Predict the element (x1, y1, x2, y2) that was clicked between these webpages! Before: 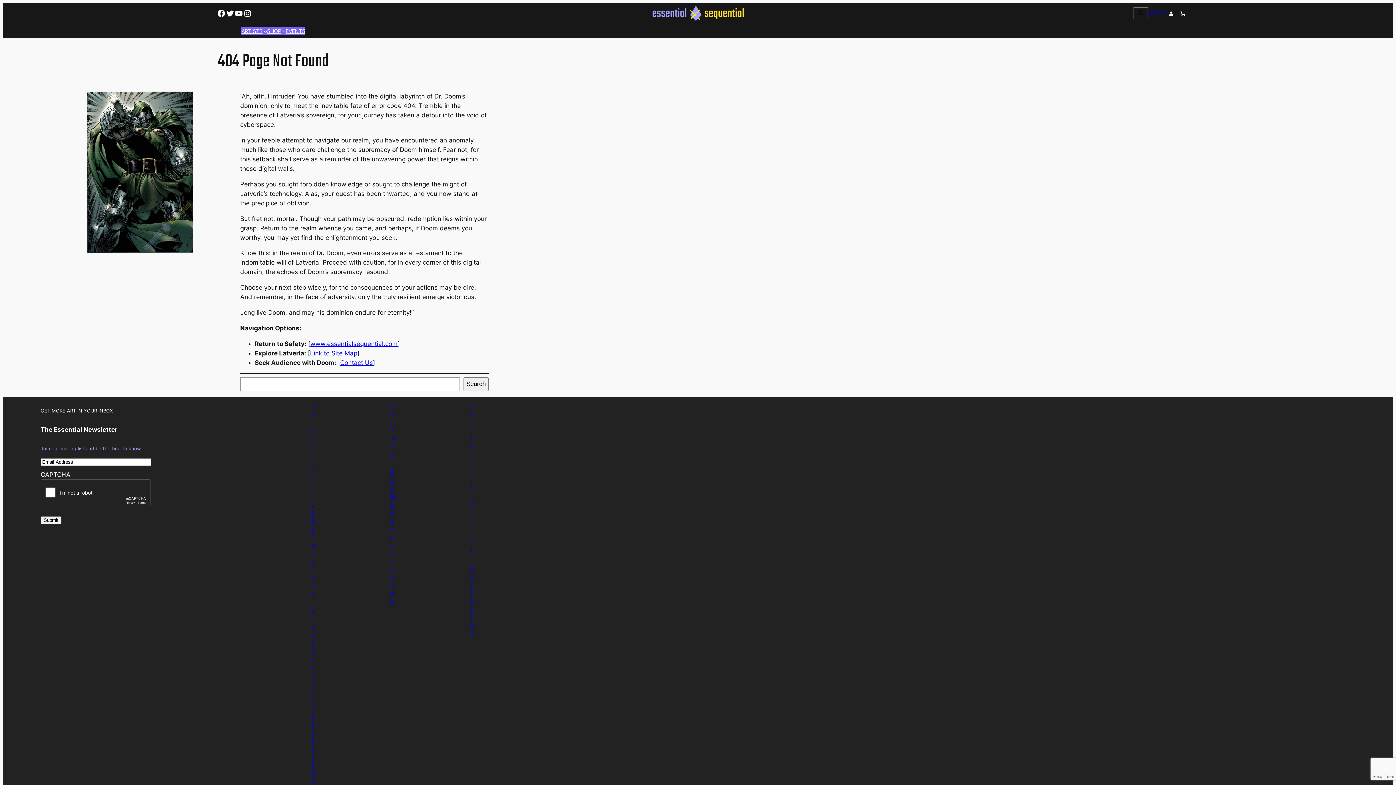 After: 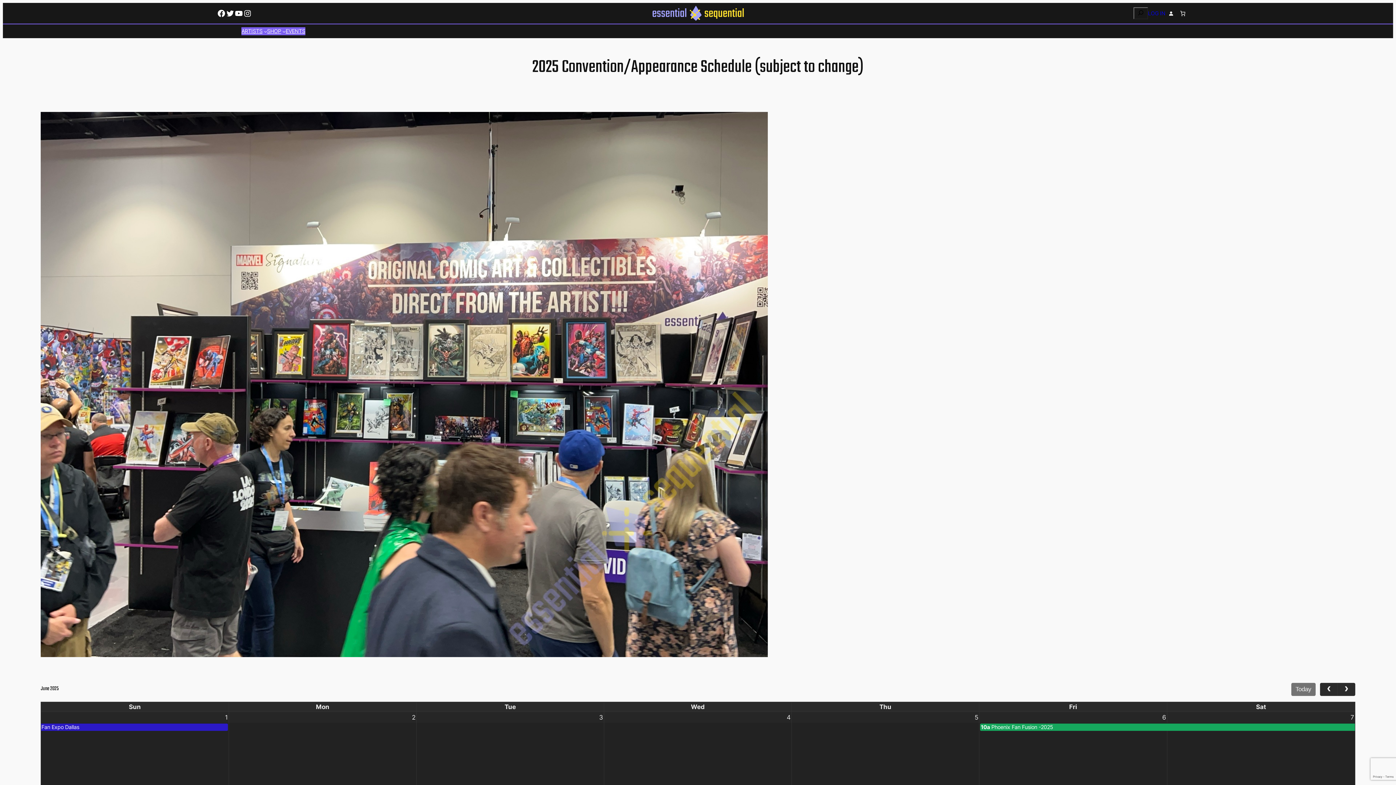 Action: bbox: (285, 27, 305, 35) label: EVENTS